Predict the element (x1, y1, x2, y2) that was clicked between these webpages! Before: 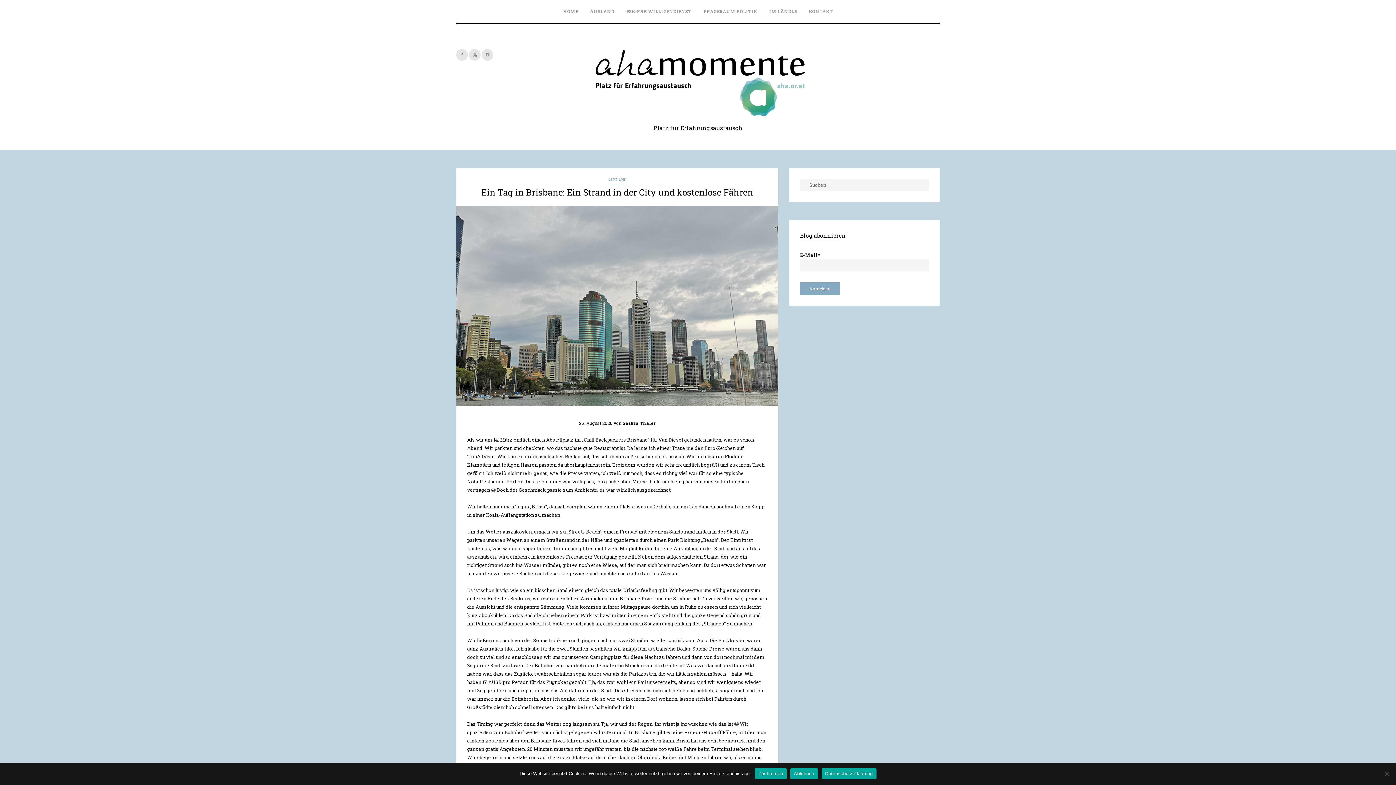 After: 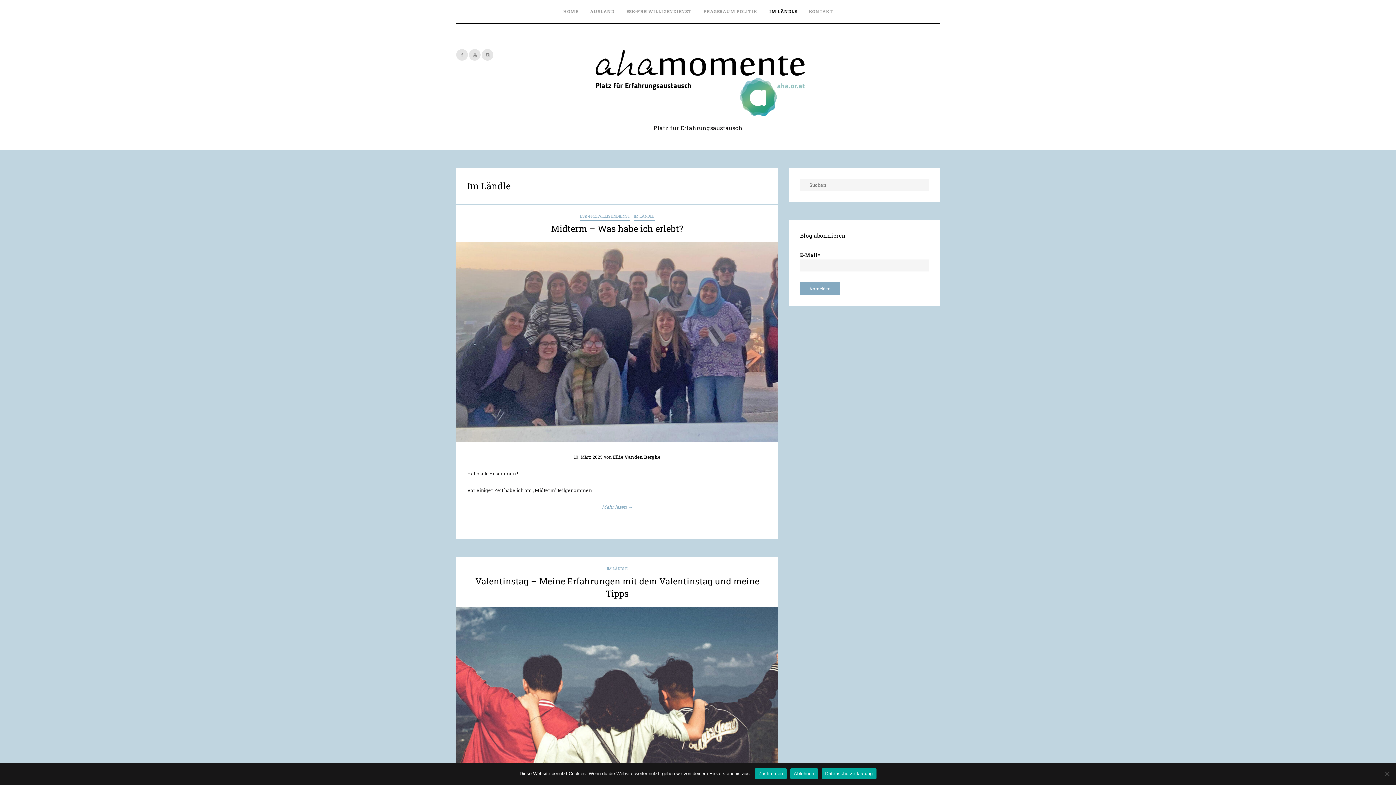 Action: bbox: (764, 0, 802, 22) label: IM LÄNDLE